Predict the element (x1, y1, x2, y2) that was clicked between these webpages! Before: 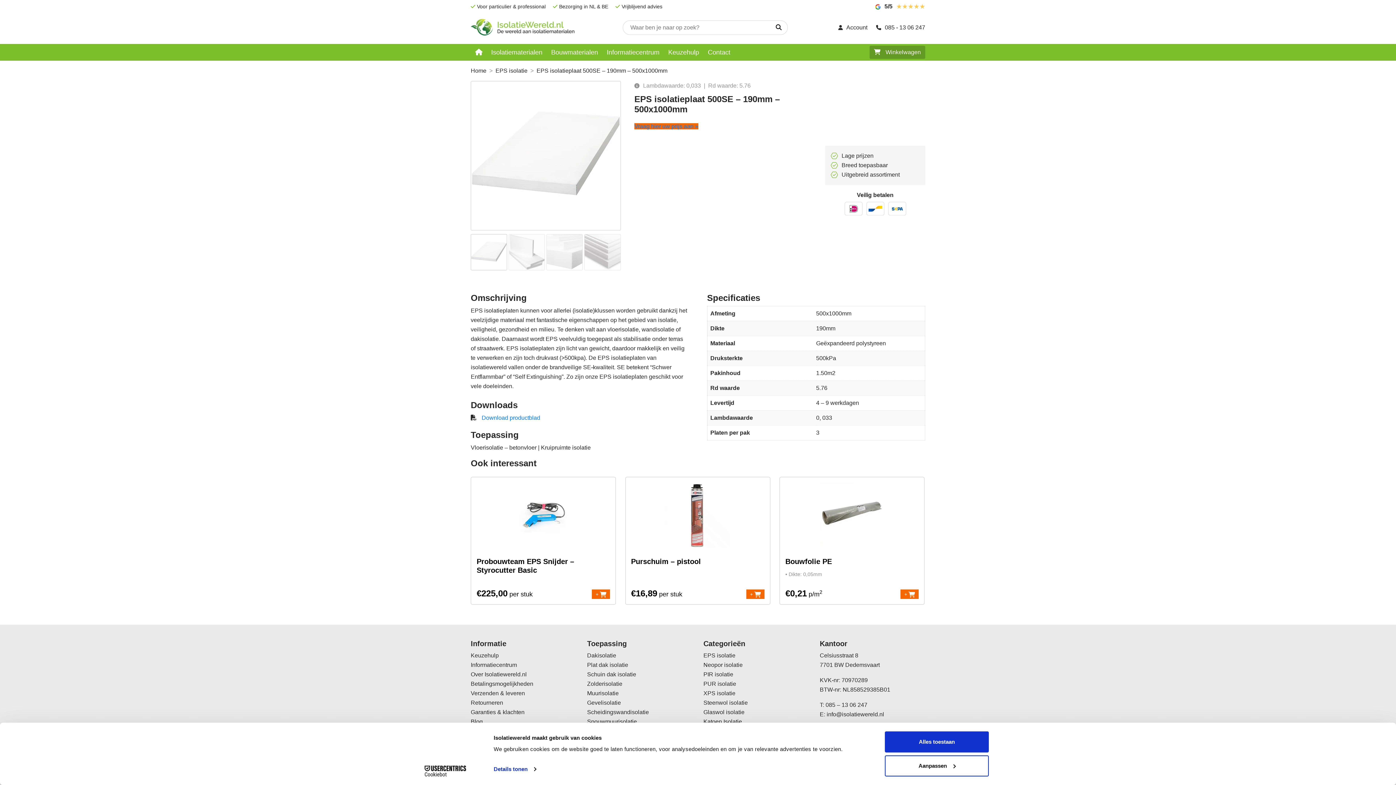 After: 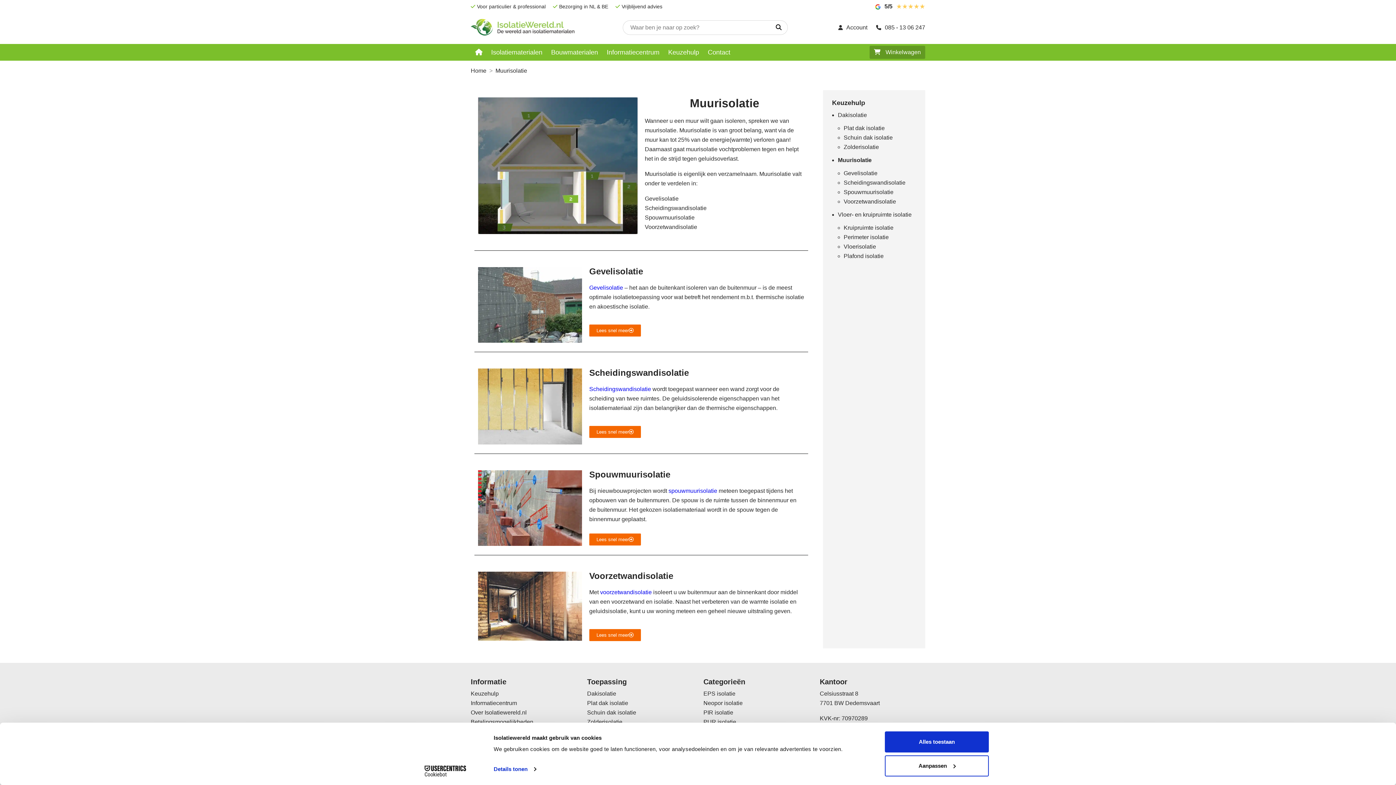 Action: label: Muurisolatie bbox: (587, 690, 618, 696)